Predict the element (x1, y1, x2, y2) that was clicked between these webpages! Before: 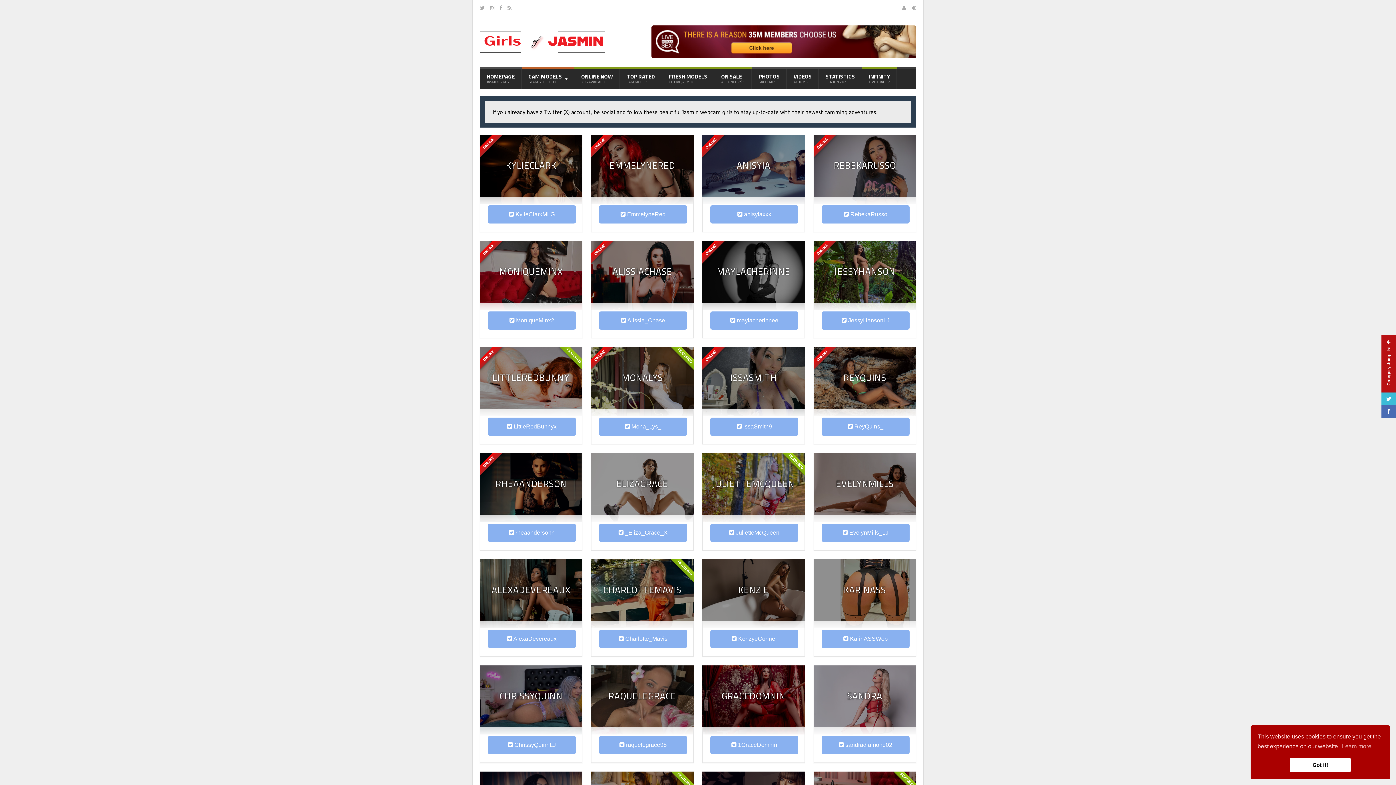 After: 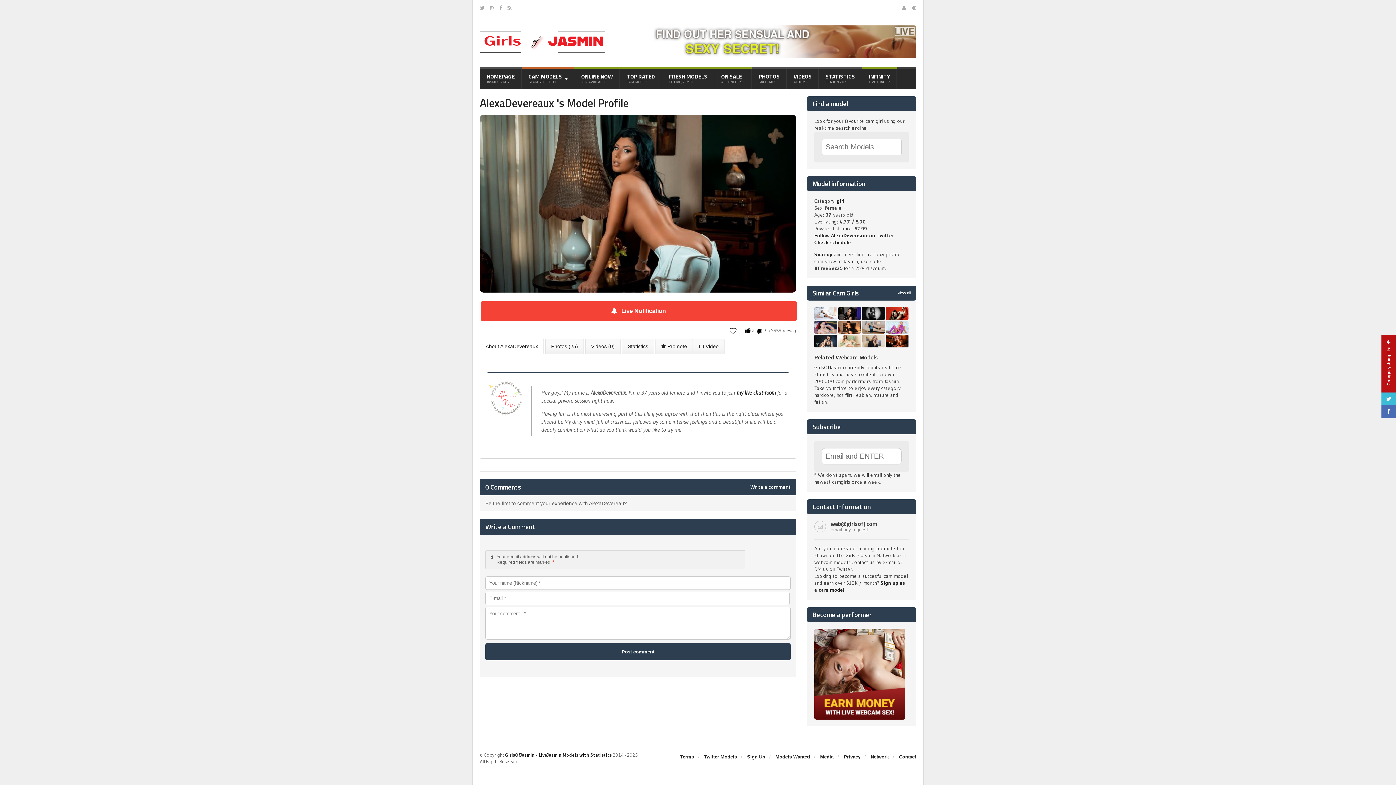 Action: label: ALEXADEVEREAUX bbox: (480, 559, 602, 565)